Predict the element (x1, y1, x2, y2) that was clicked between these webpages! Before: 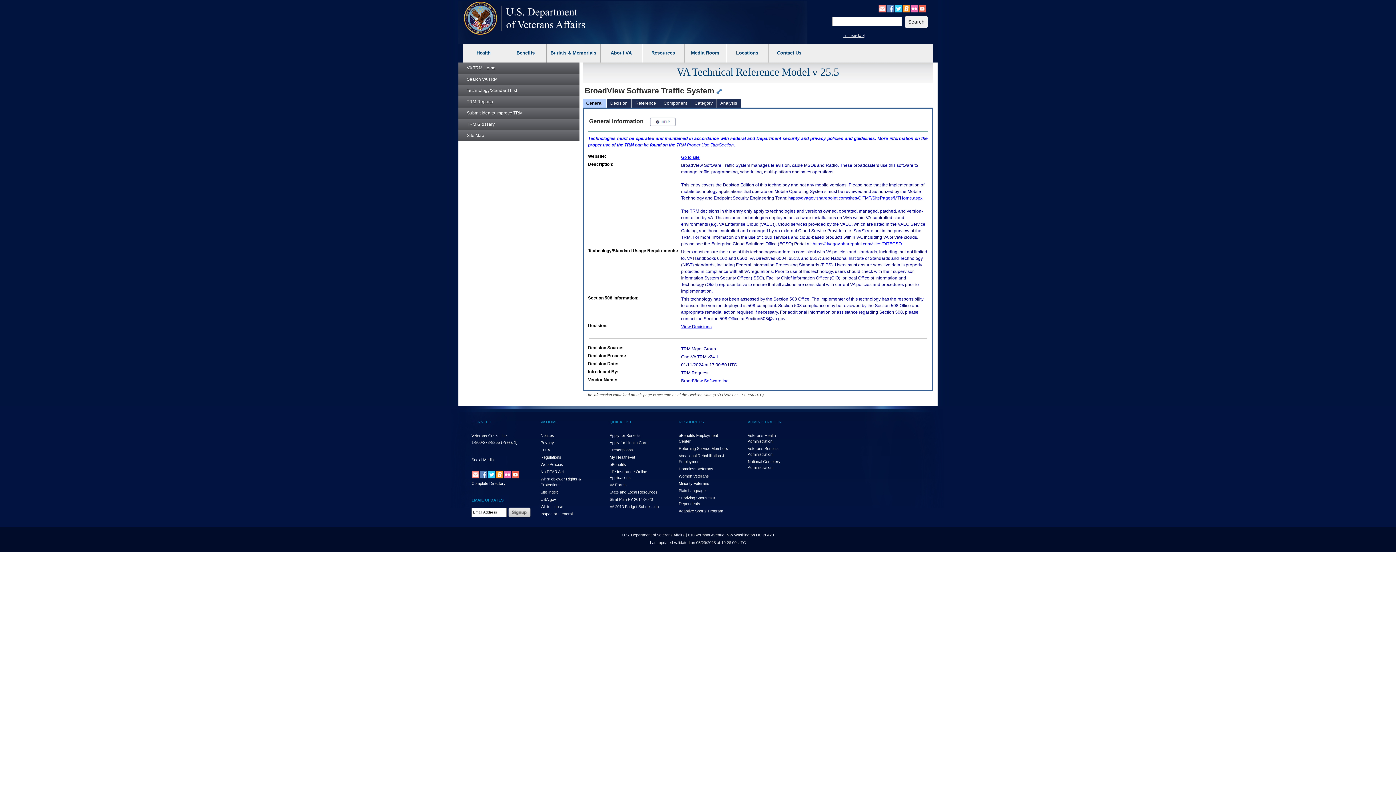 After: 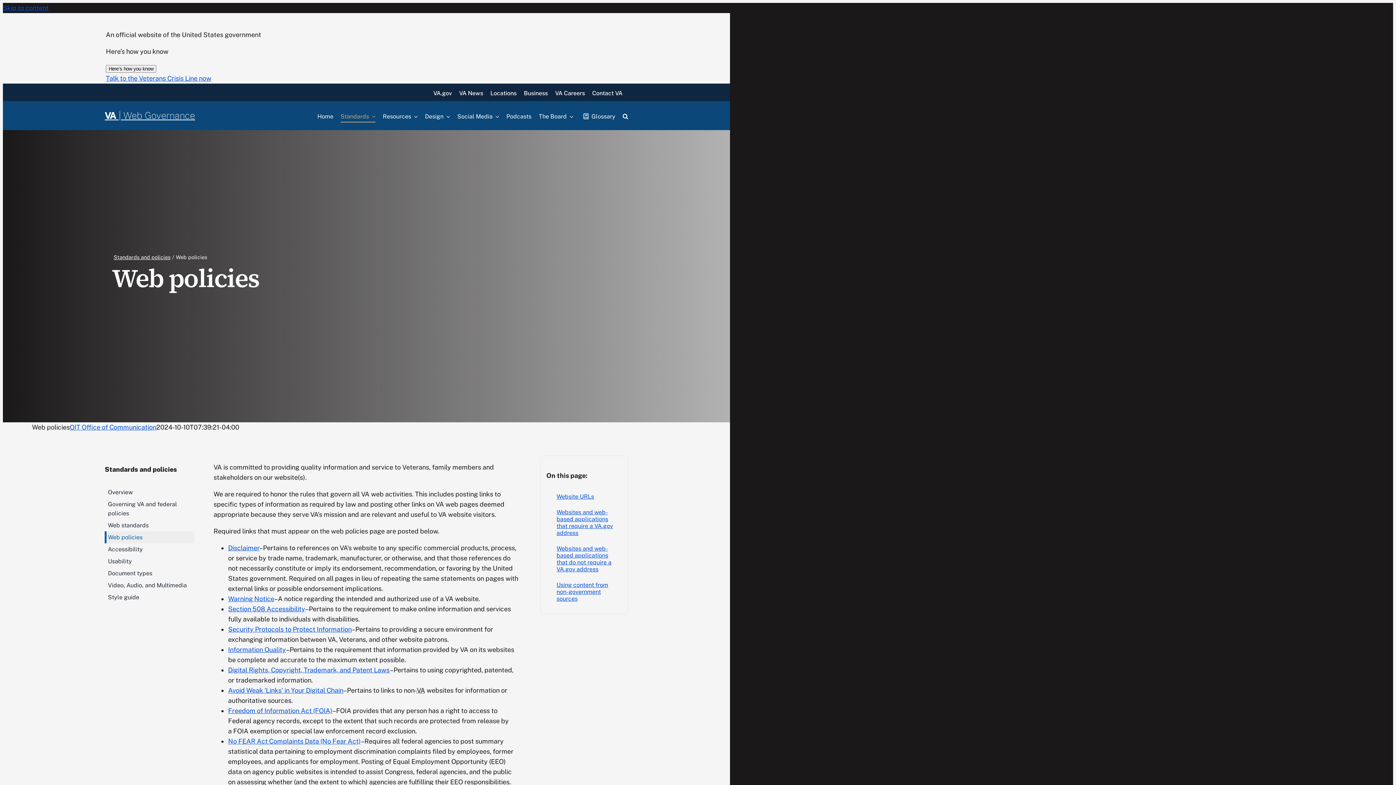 Action: bbox: (540, 462, 563, 466) label: Web Policies